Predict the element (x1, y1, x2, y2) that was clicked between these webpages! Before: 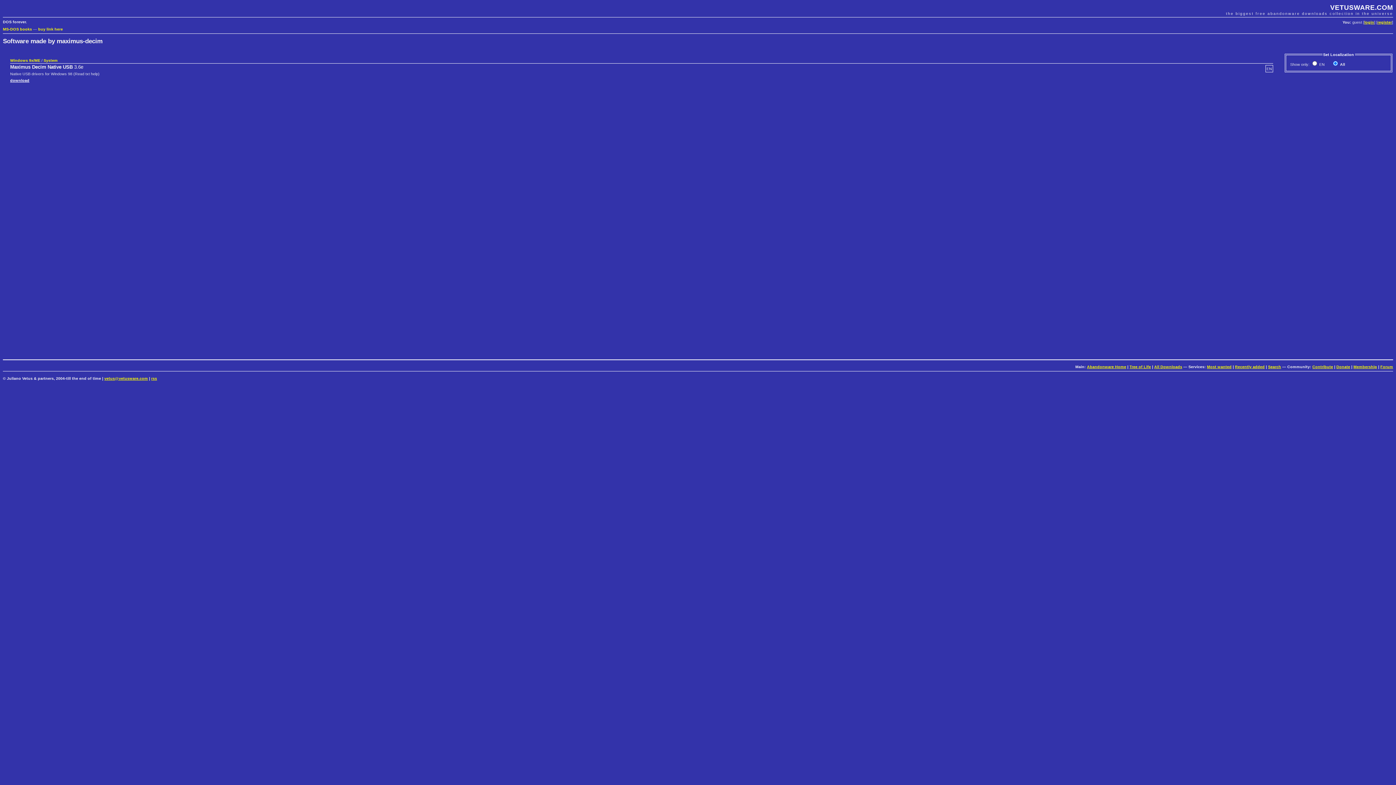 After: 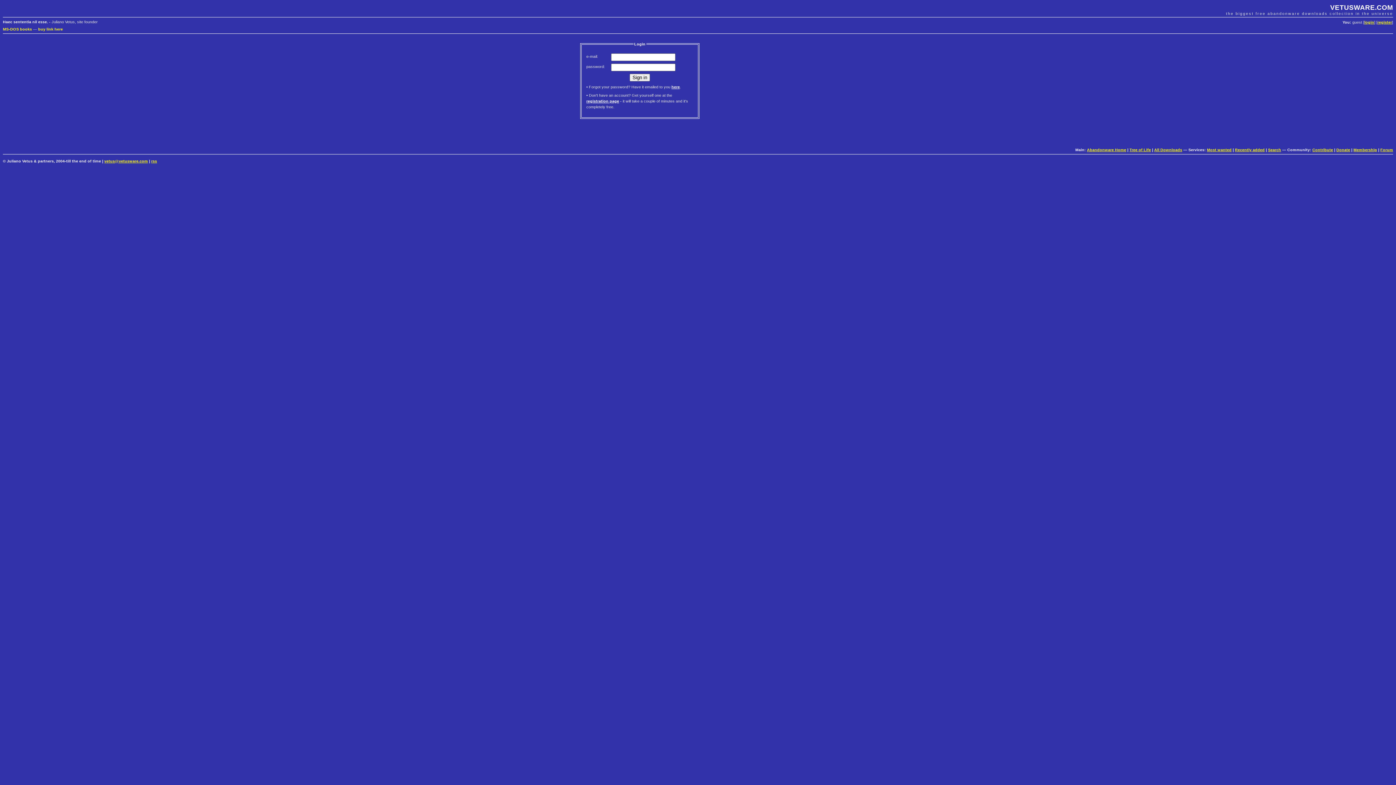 Action: bbox: (1364, 20, 1374, 24) label: login